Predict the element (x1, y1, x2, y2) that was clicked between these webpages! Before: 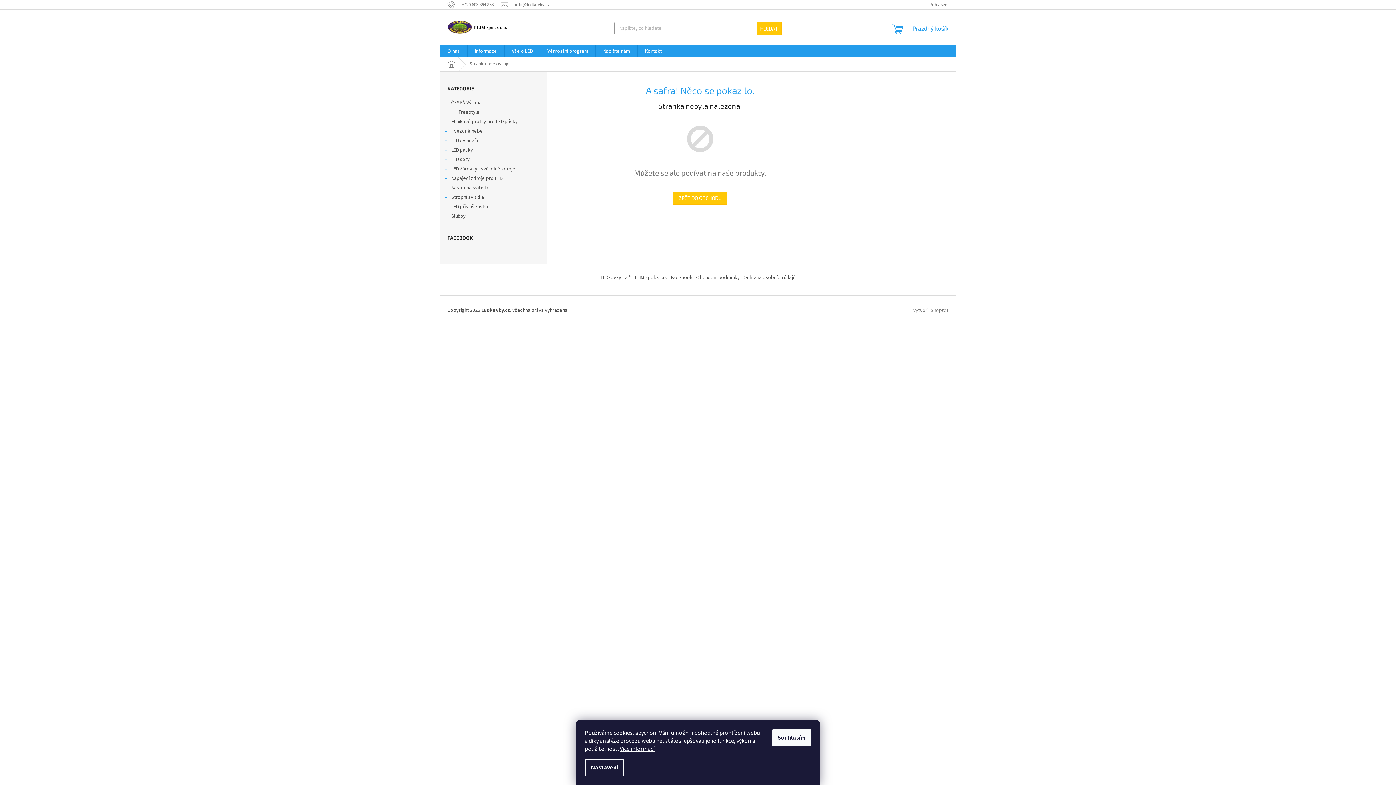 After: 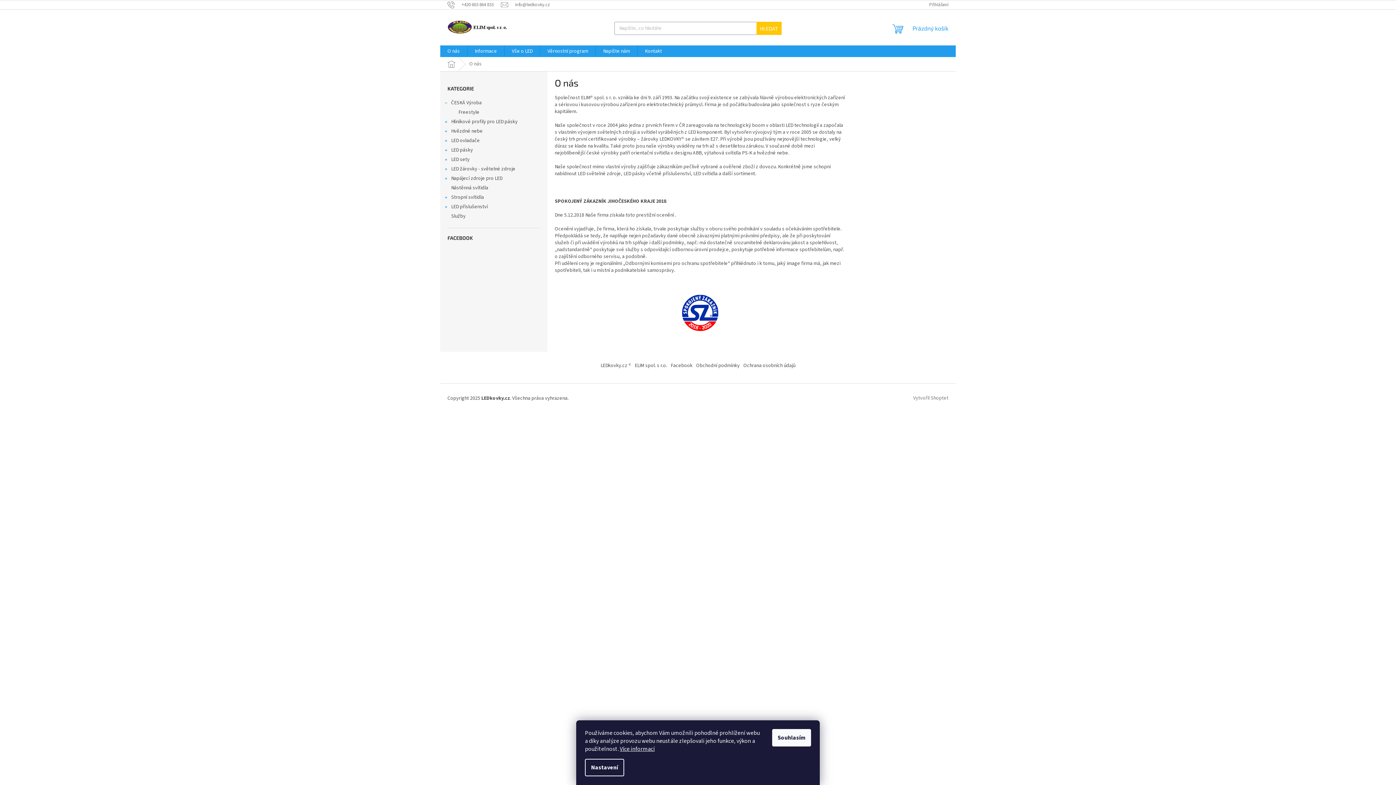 Action: bbox: (440, 45, 467, 57) label: O nás